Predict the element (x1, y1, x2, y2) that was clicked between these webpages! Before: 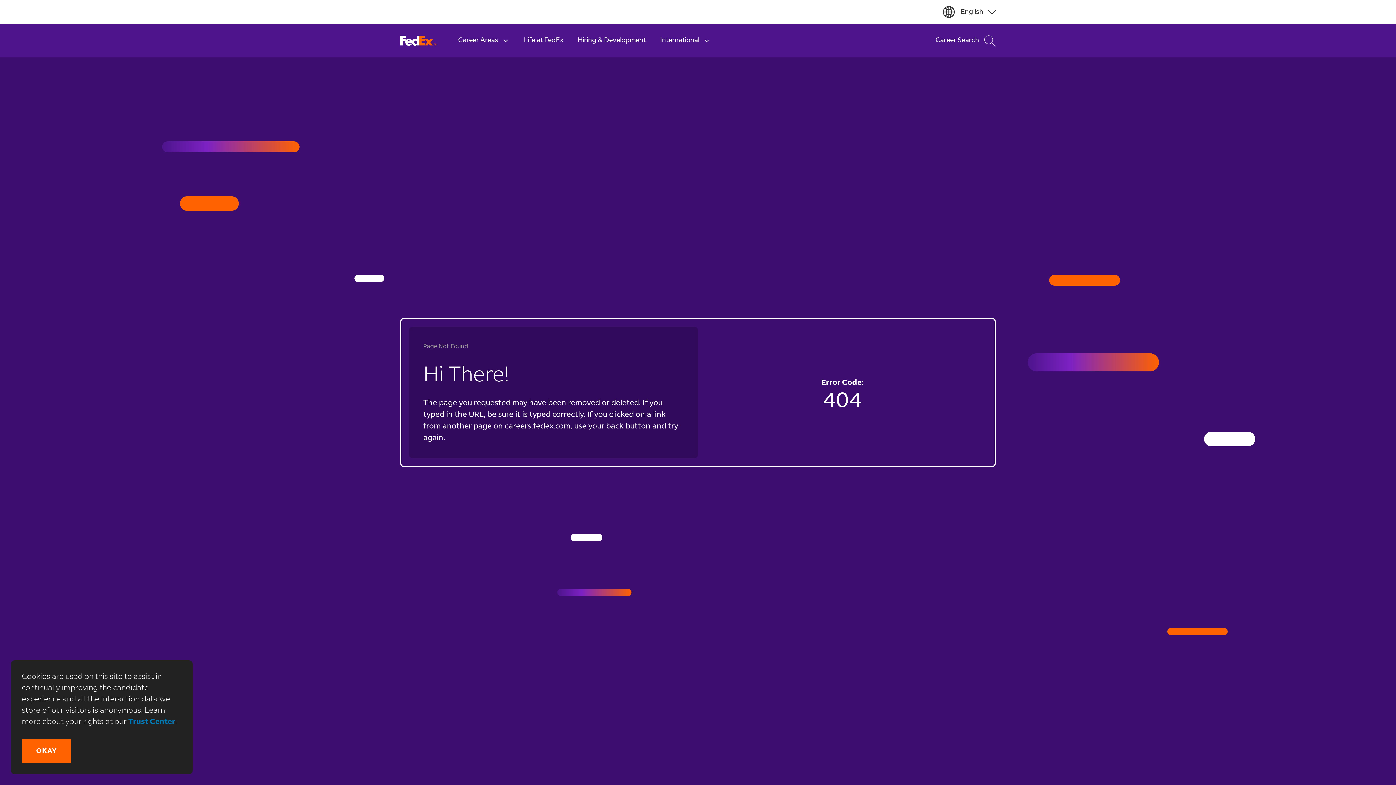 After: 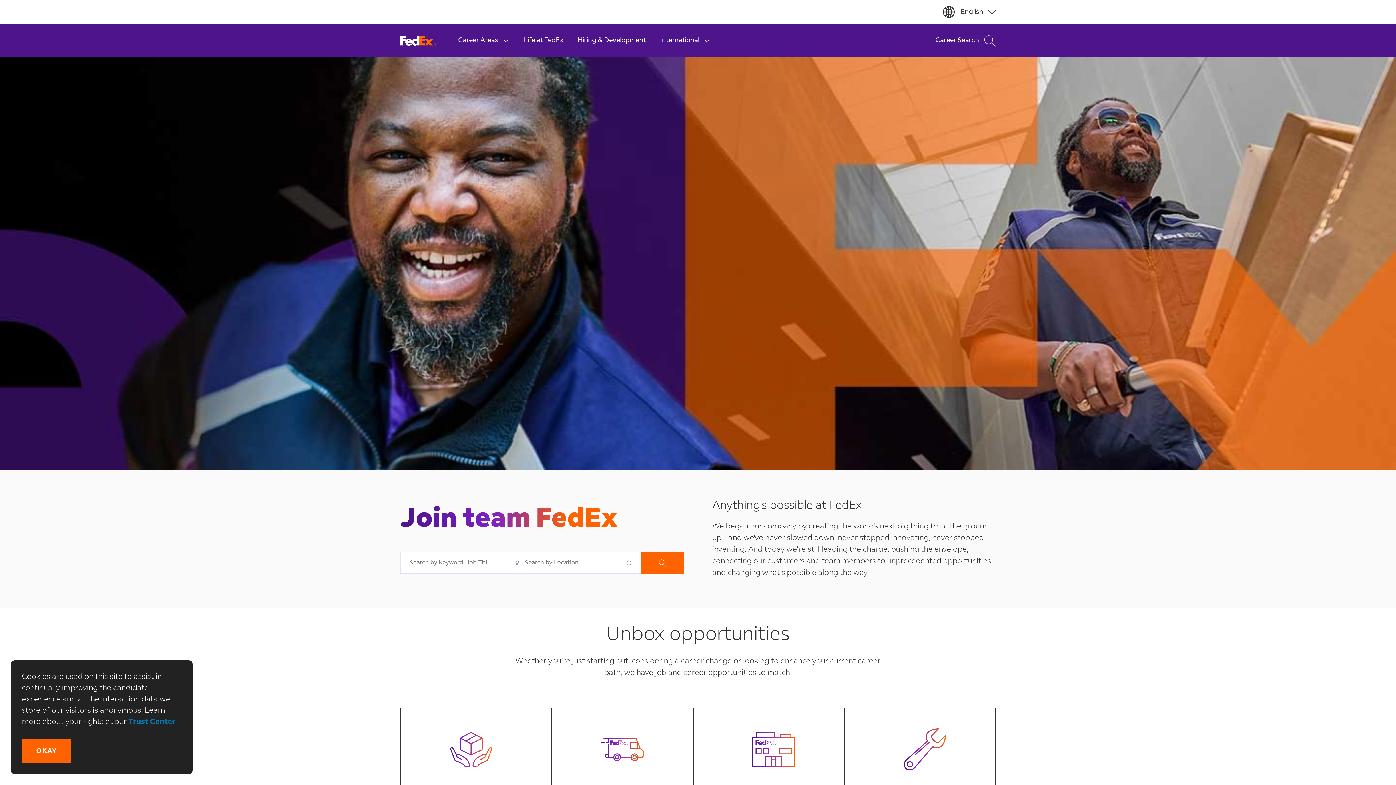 Action: label:   bbox: (400, 35, 436, 46)